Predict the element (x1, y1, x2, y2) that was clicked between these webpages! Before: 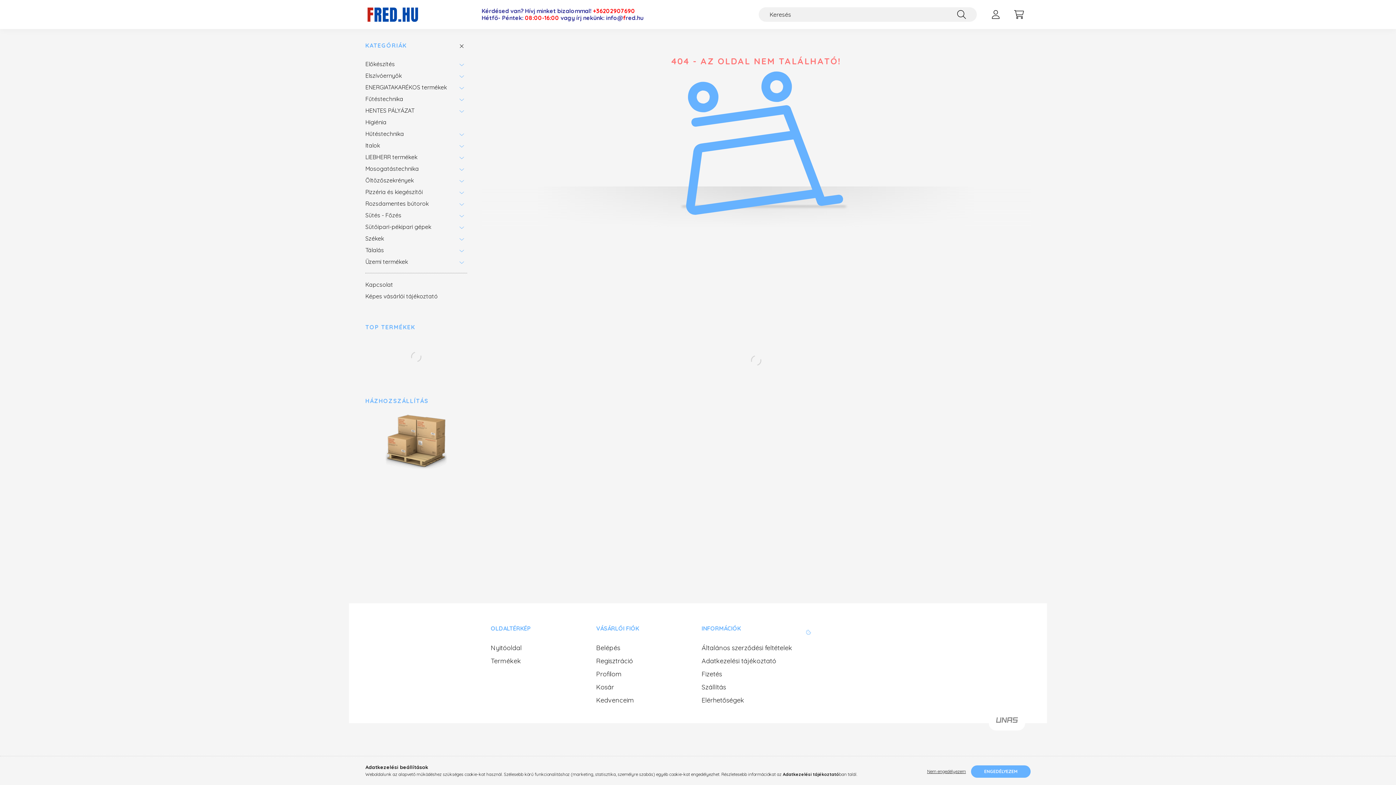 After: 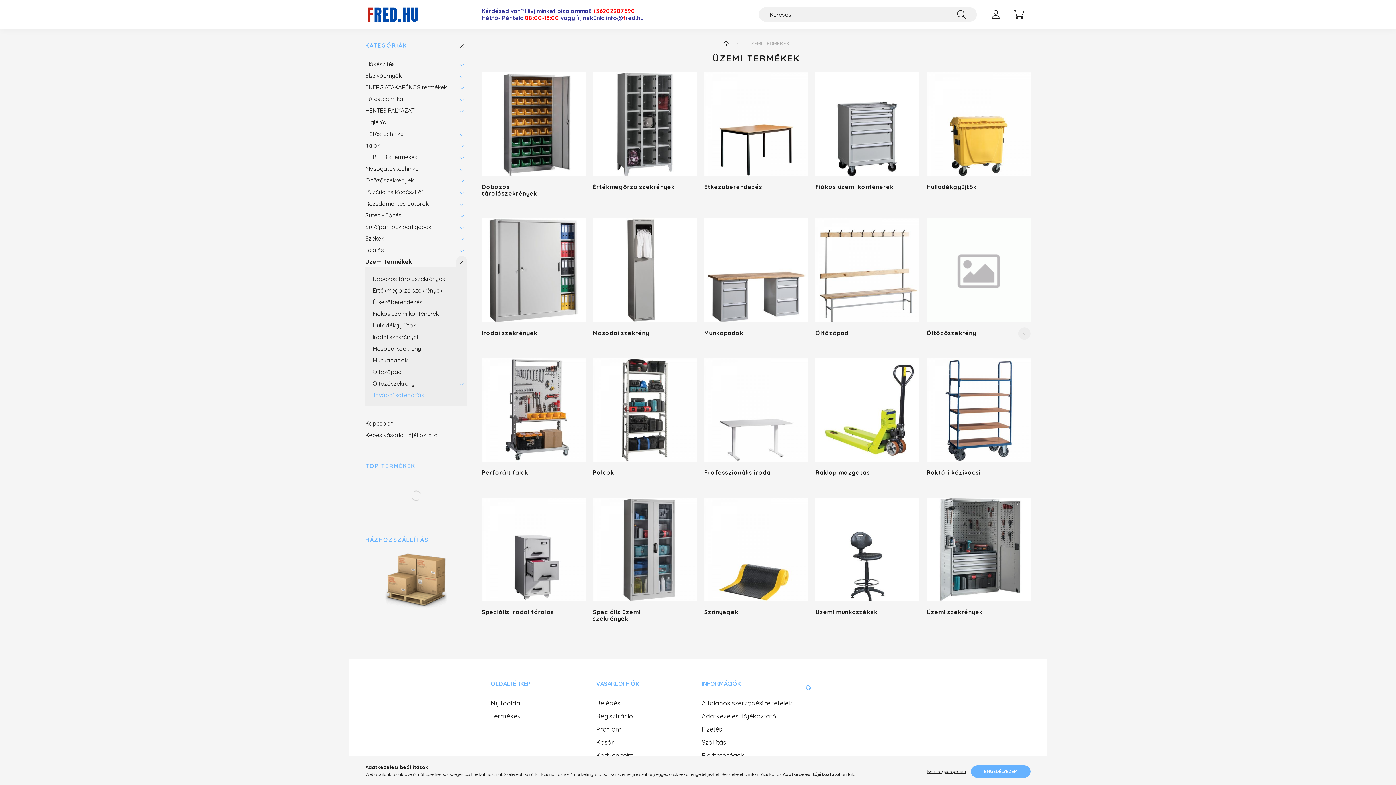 Action: label: Üzemi termékek bbox: (365, 256, 452, 267)